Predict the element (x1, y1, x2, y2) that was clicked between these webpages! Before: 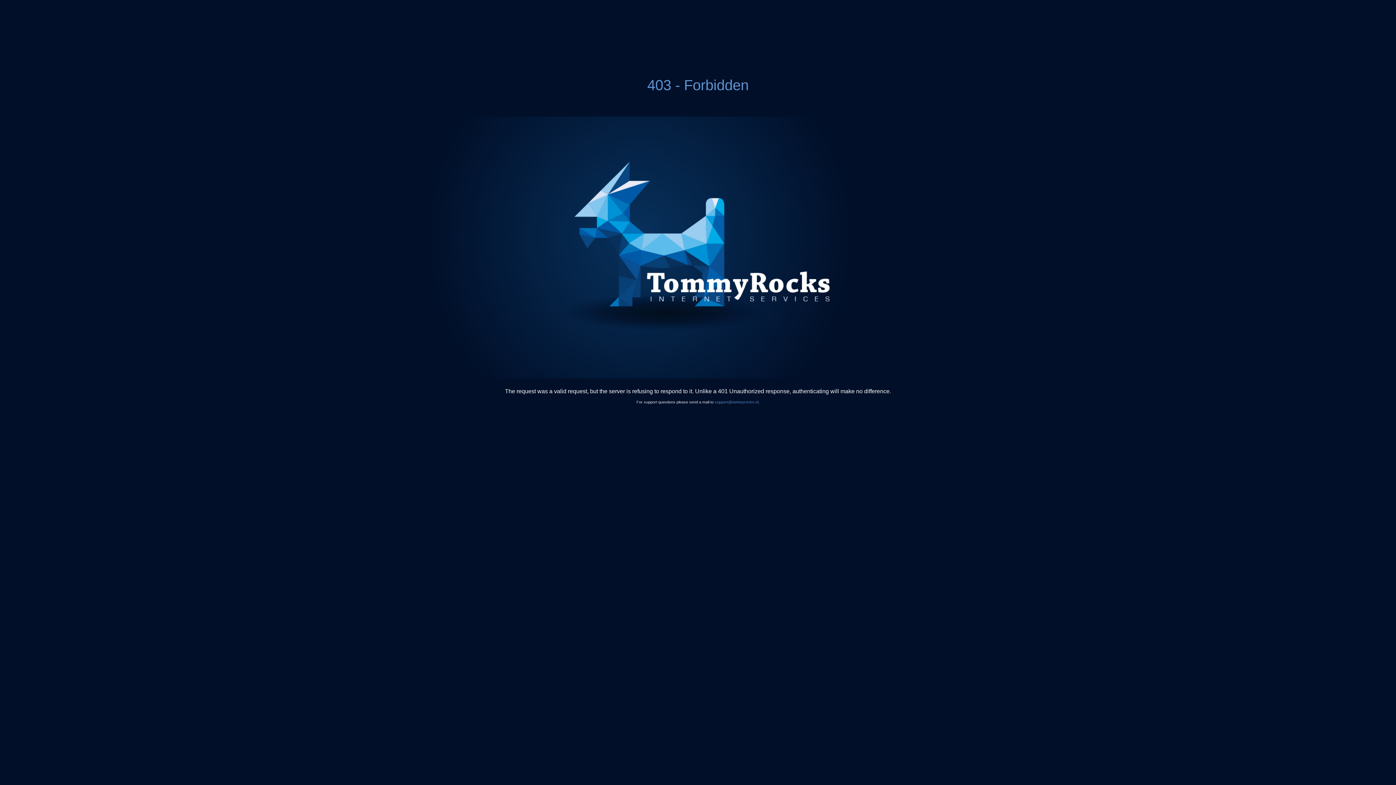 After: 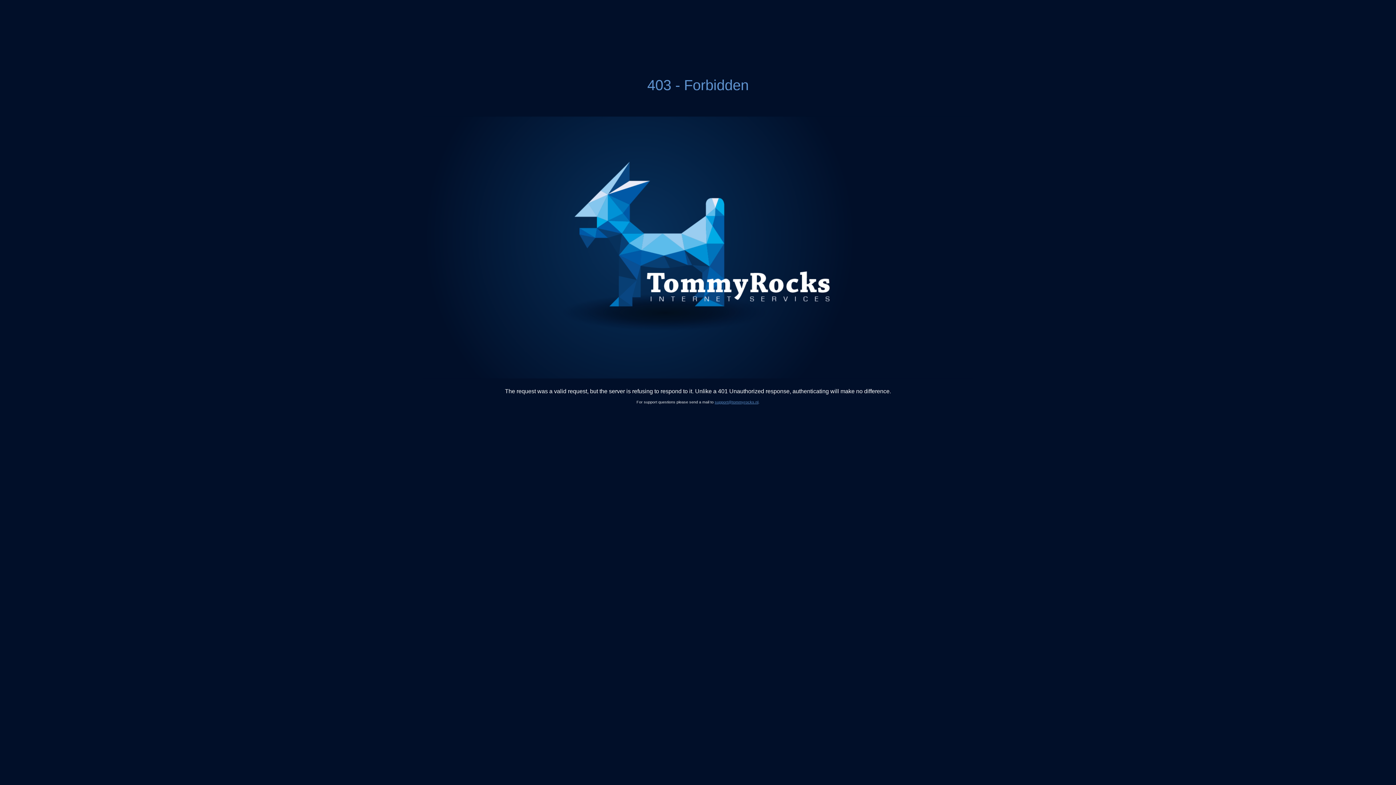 Action: label: support@tommyrocks.nl bbox: (714, 400, 758, 404)